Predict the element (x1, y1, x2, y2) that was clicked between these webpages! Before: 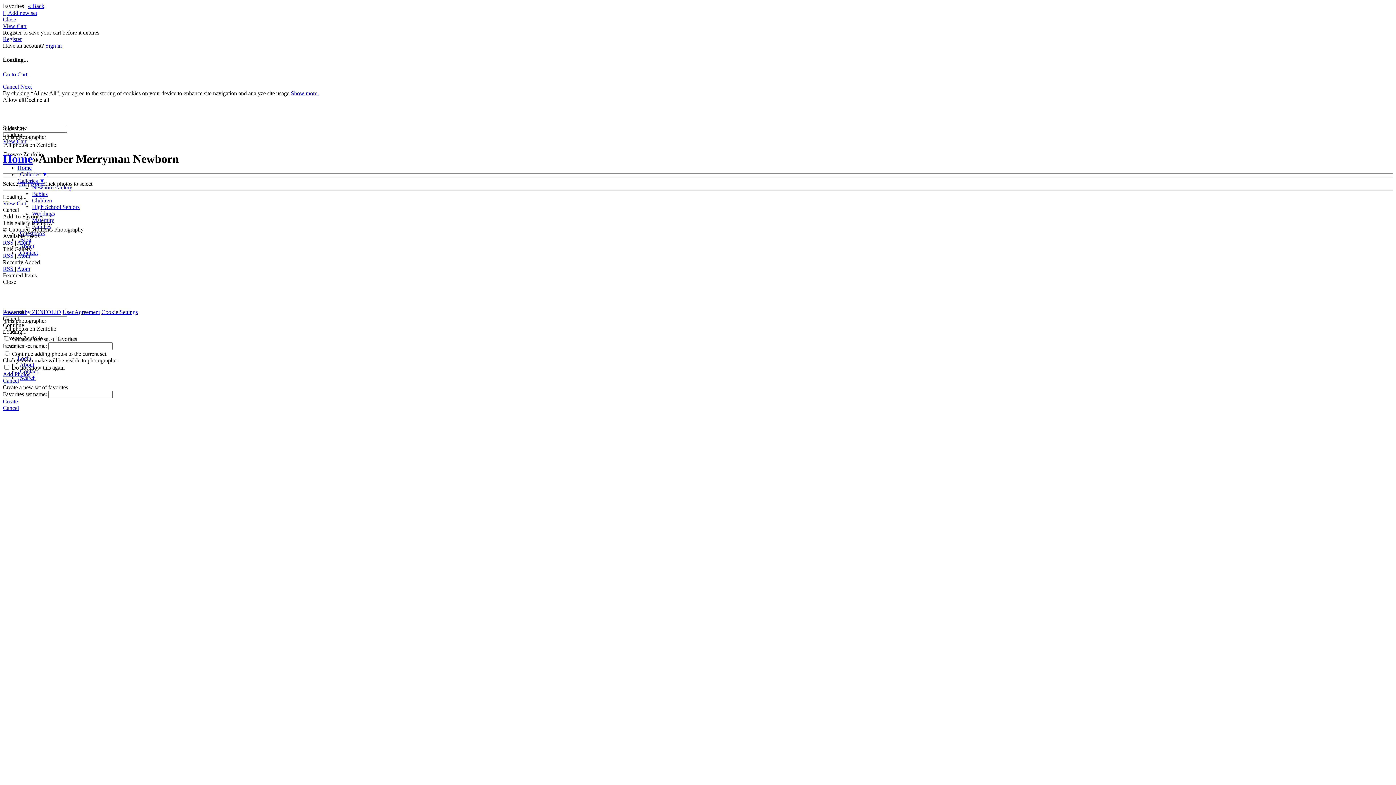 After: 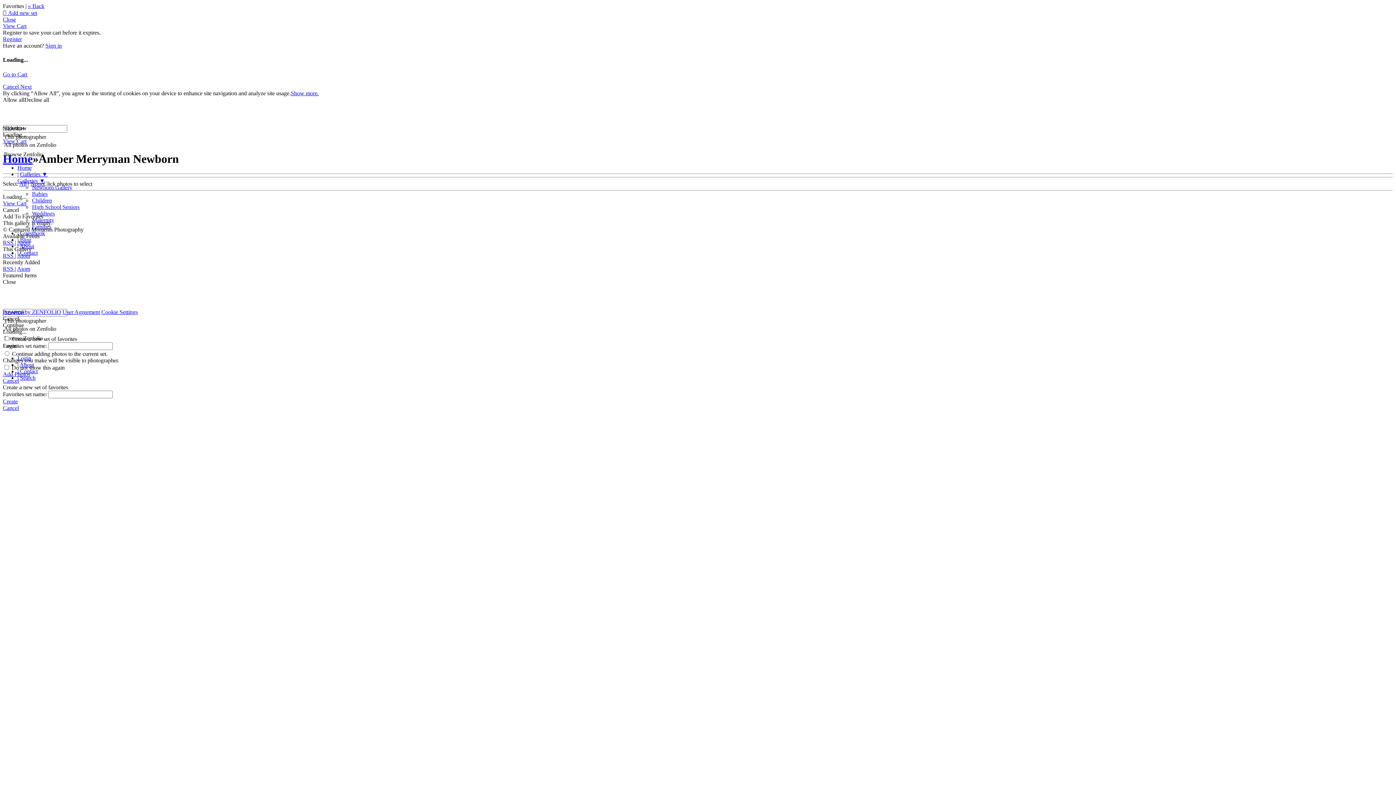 Action: bbox: (2, 405, 1393, 411) label: Cancel